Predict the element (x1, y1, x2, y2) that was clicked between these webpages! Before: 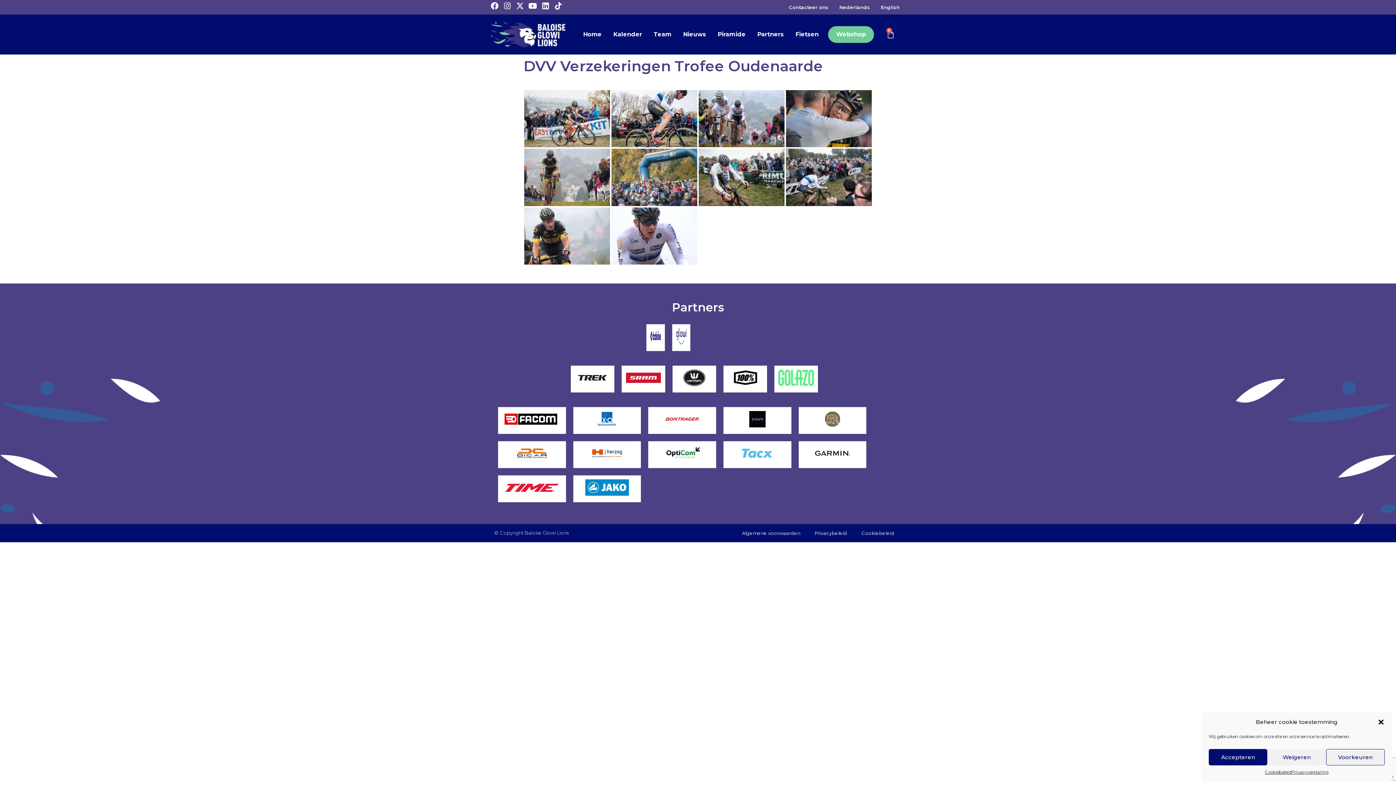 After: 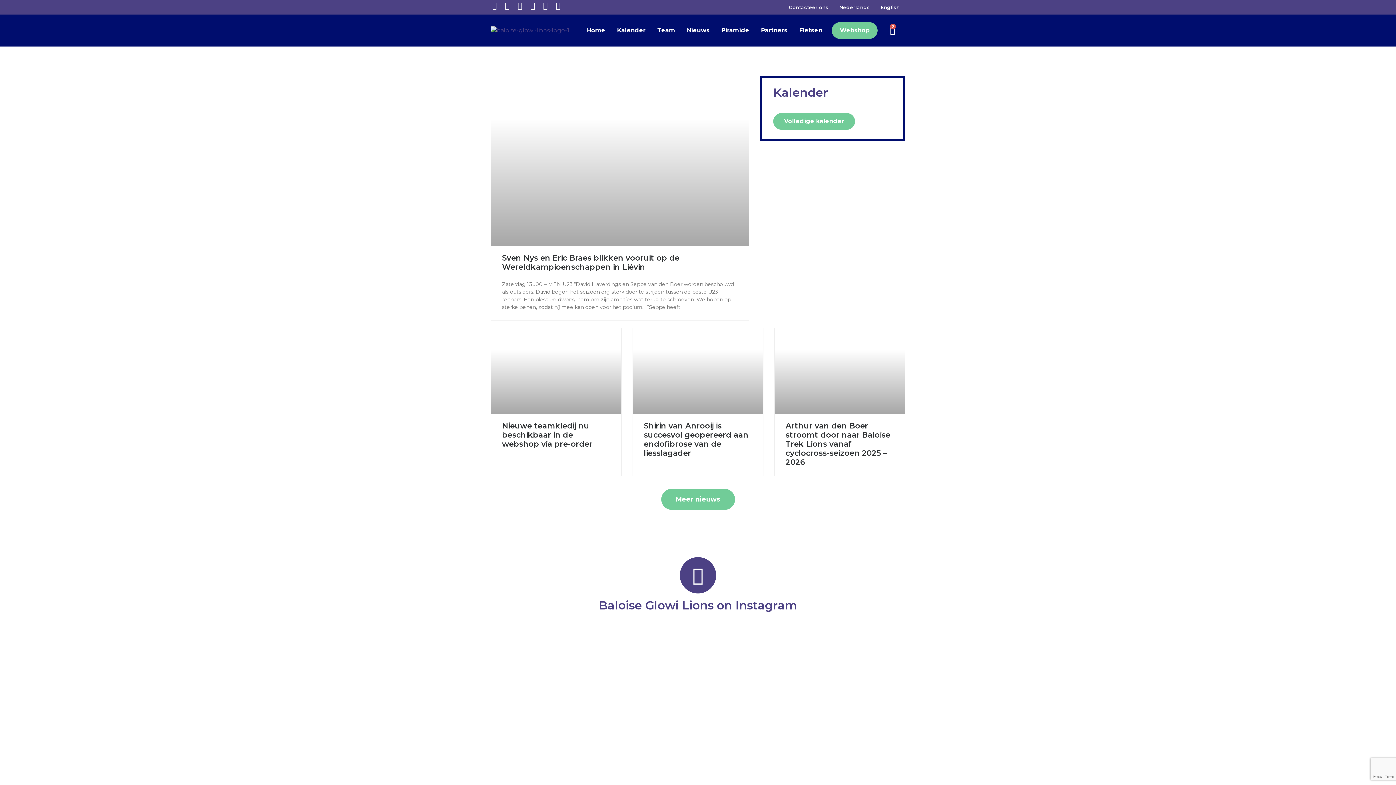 Action: bbox: (581, 26, 604, 42) label: Home